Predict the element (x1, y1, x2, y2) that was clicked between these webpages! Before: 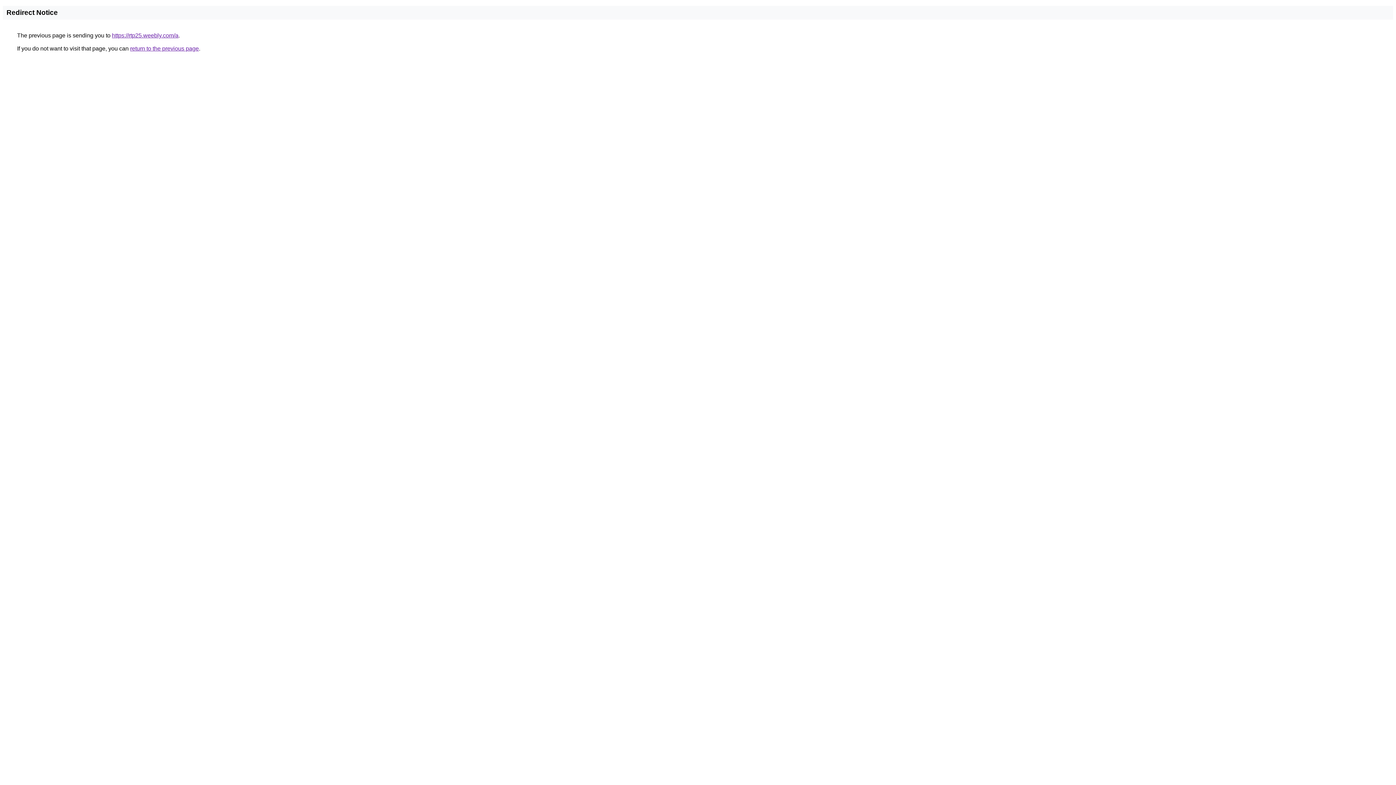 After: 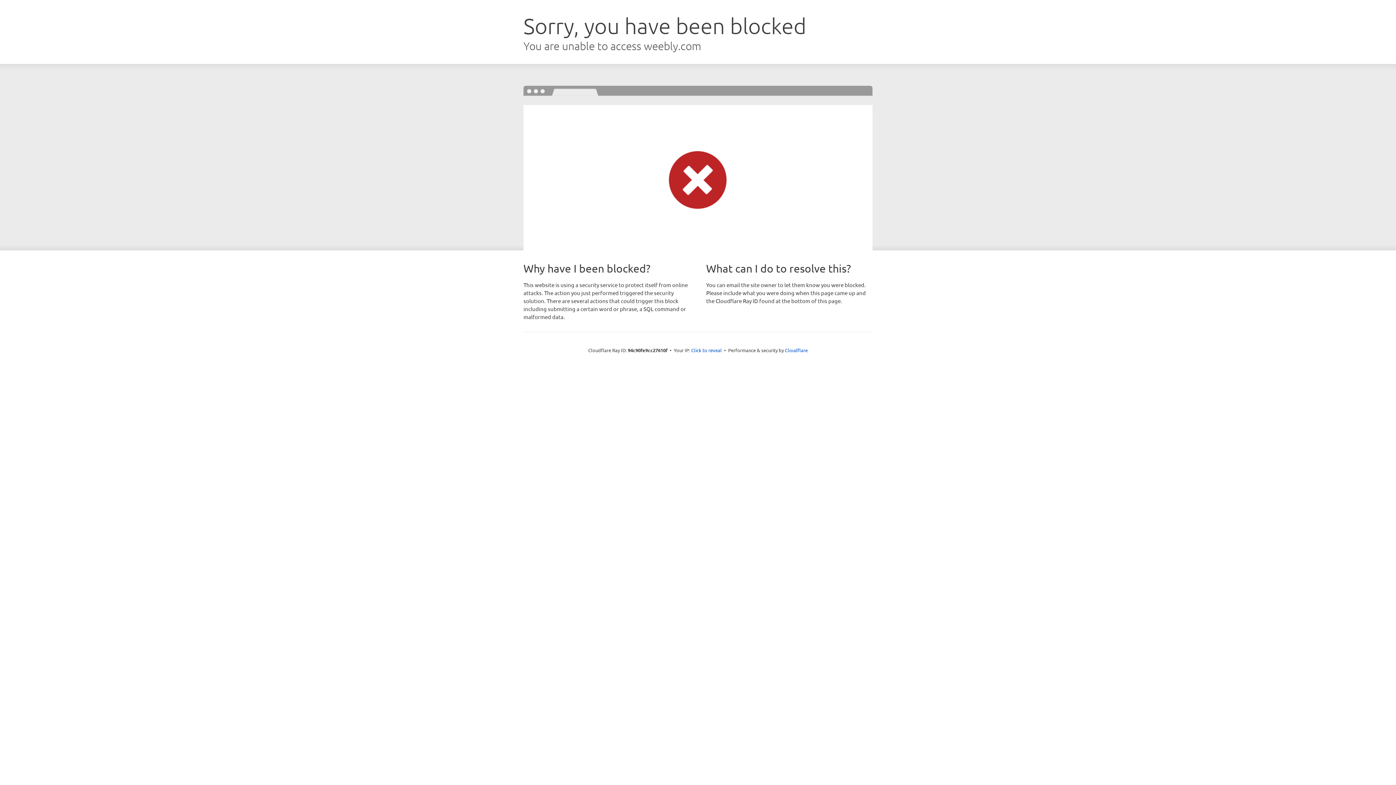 Action: bbox: (112, 32, 178, 38) label: https://rtp25.weebly.com/a